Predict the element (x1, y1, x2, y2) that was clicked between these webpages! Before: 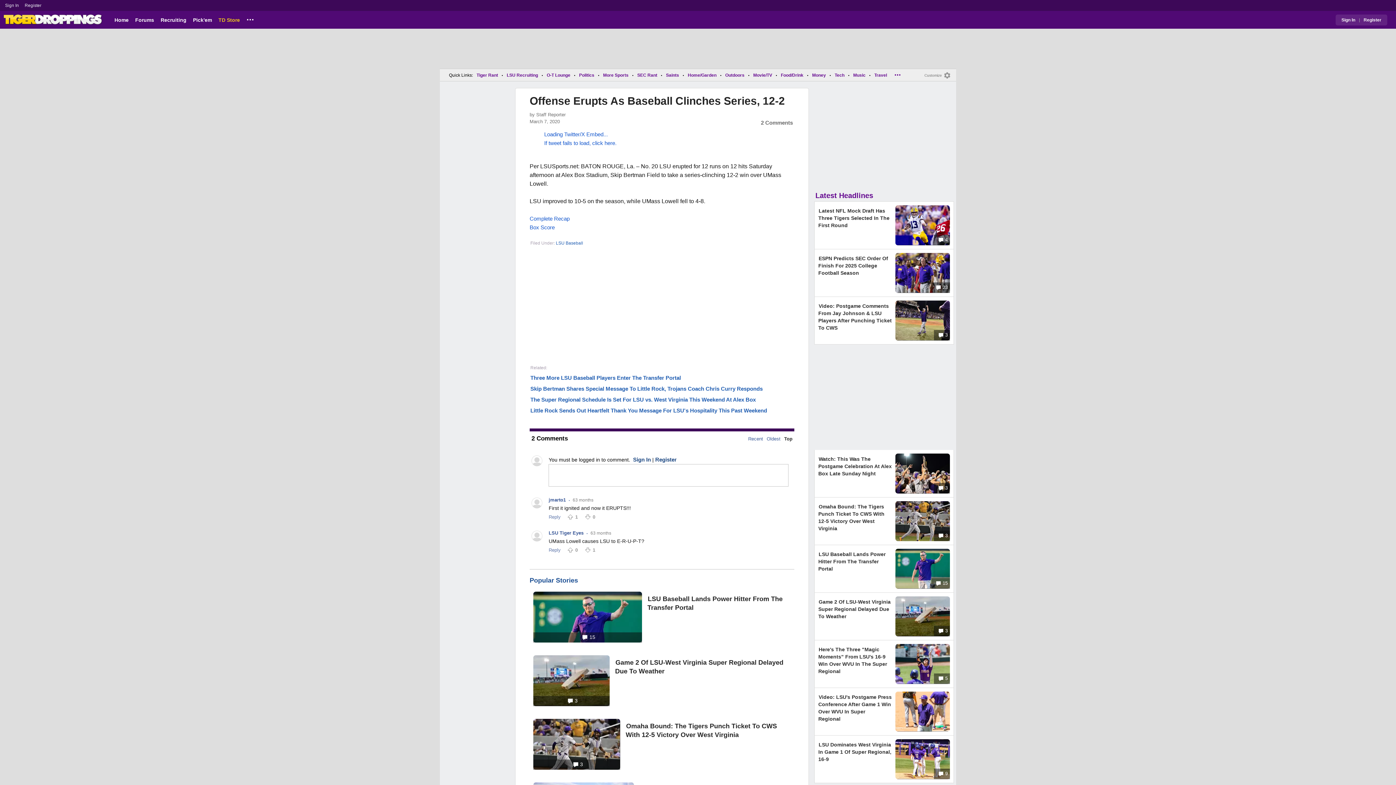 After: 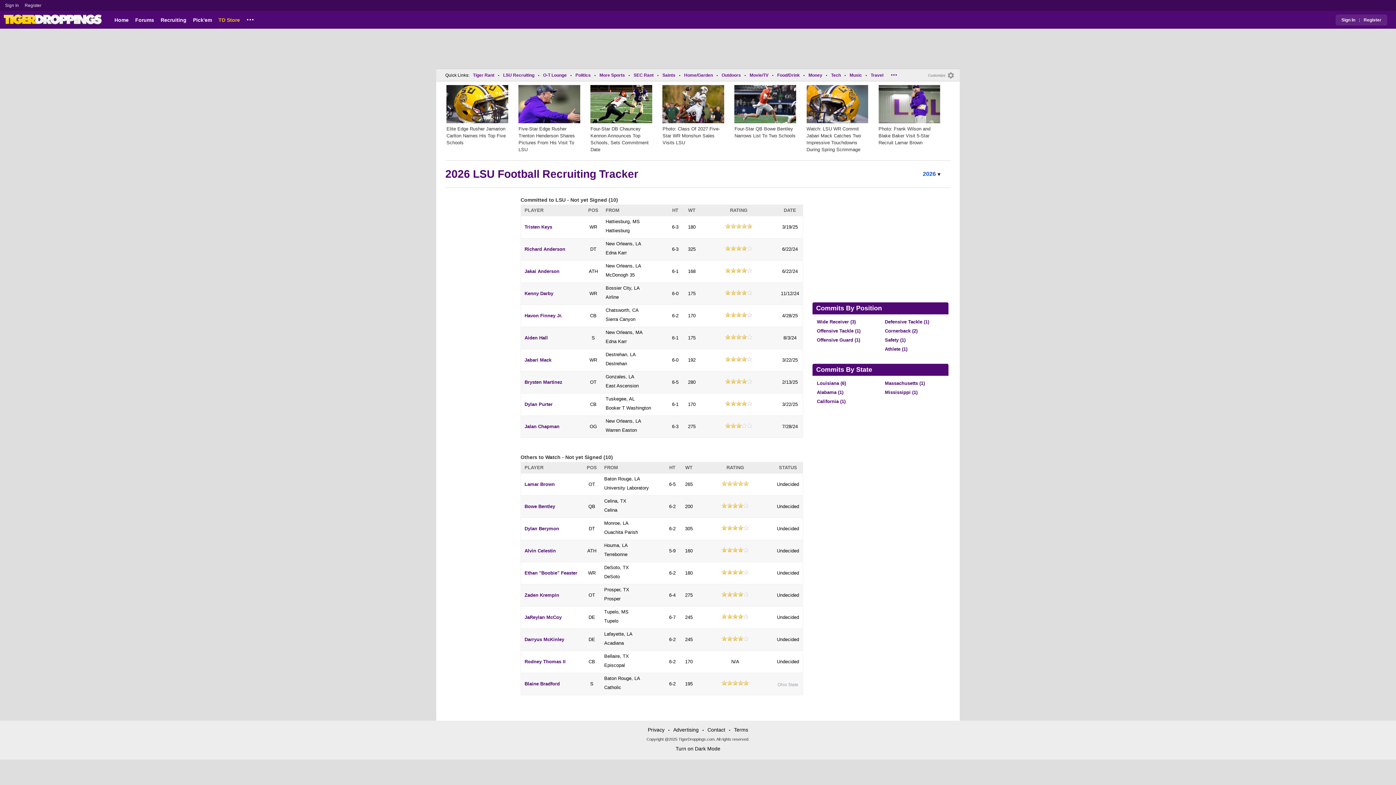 Action: bbox: (160, 16, 186, 22) label: Recruiting